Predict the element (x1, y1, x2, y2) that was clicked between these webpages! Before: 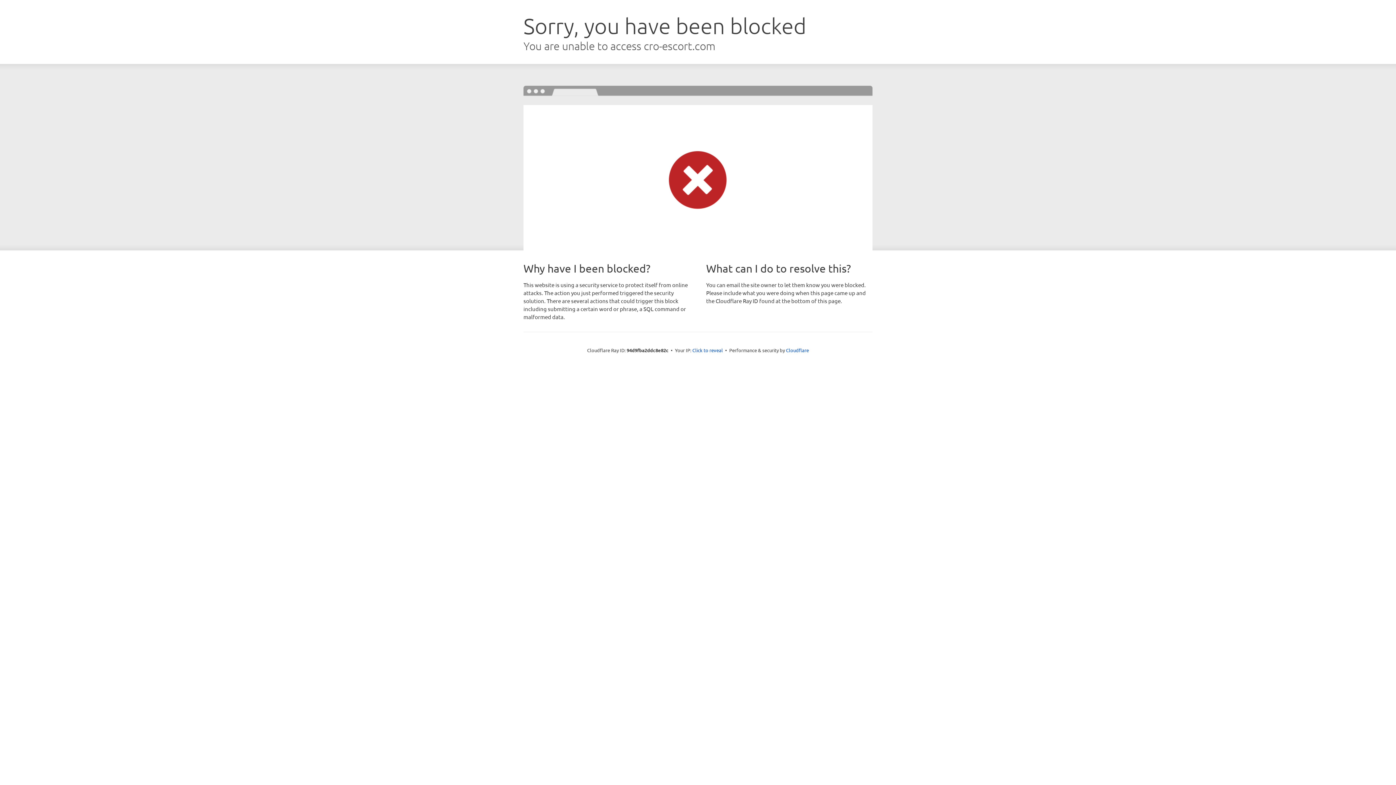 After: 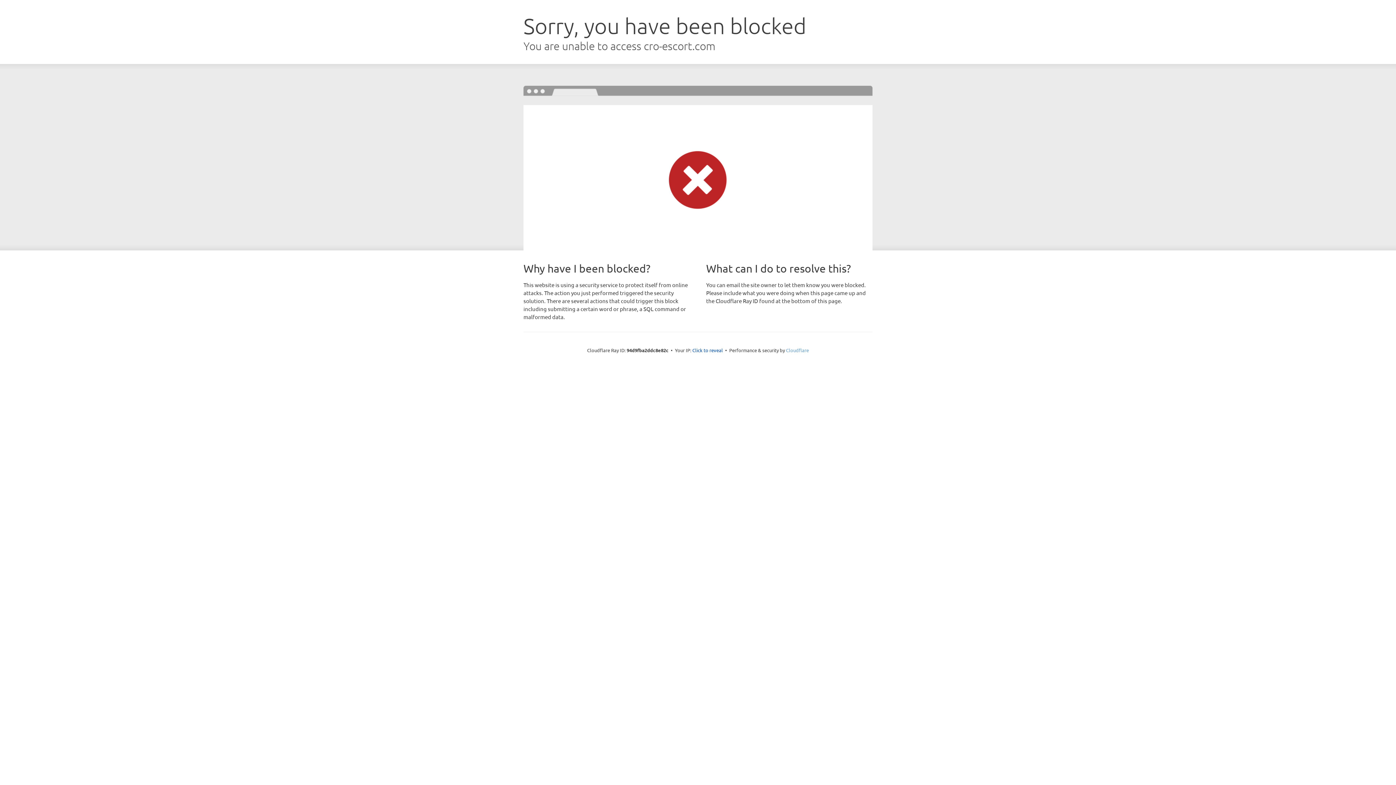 Action: bbox: (786, 347, 809, 353) label: Cloudflare